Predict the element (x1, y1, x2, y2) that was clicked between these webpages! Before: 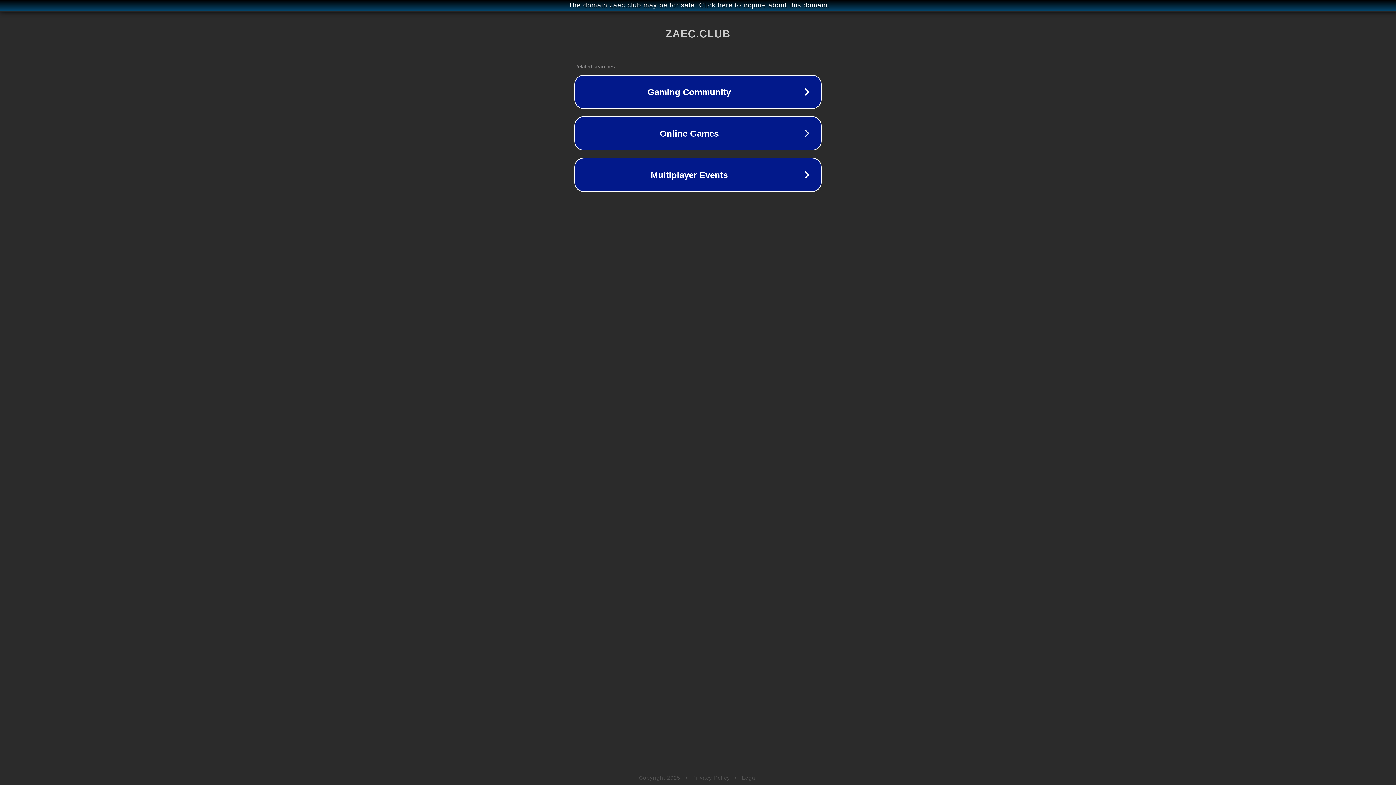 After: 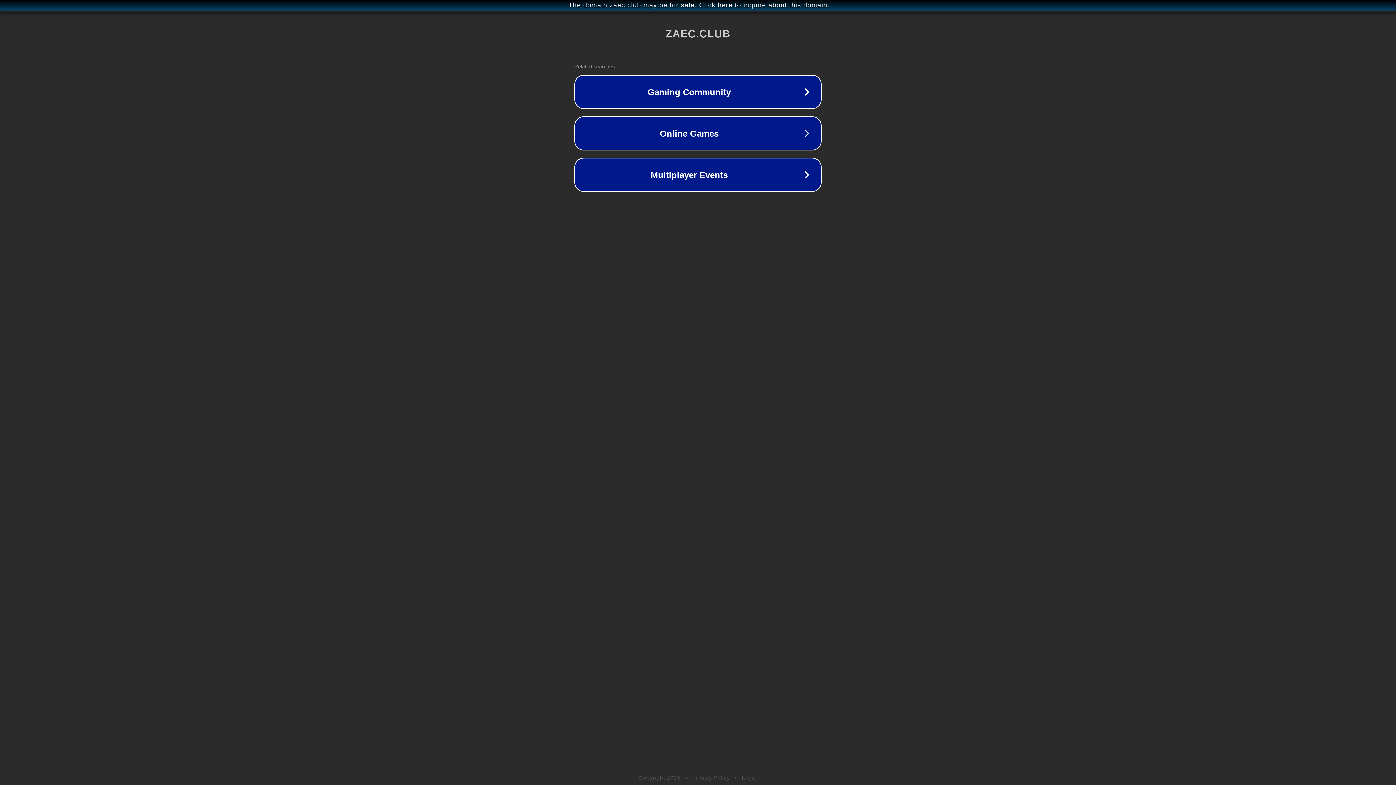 Action: bbox: (692, 775, 730, 781) label: Privacy Policy